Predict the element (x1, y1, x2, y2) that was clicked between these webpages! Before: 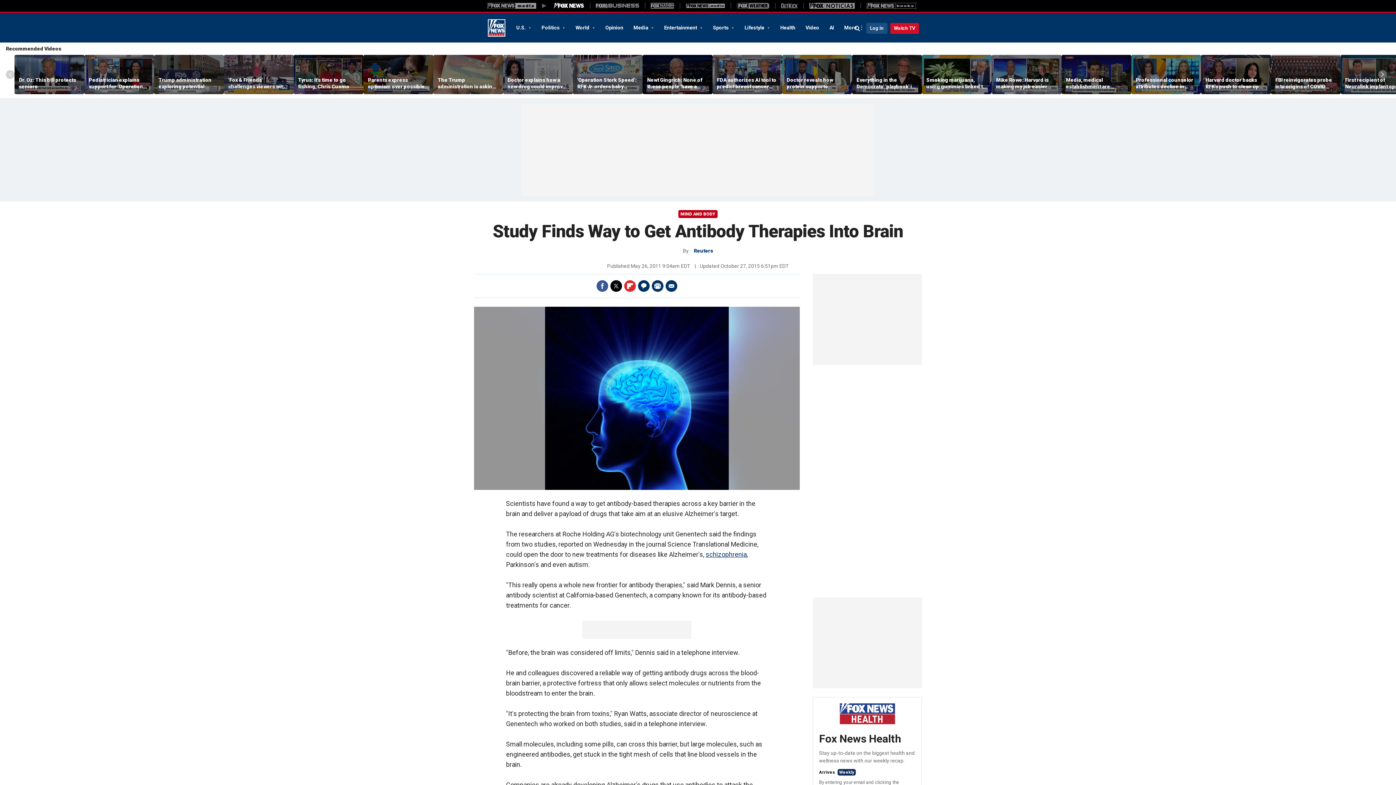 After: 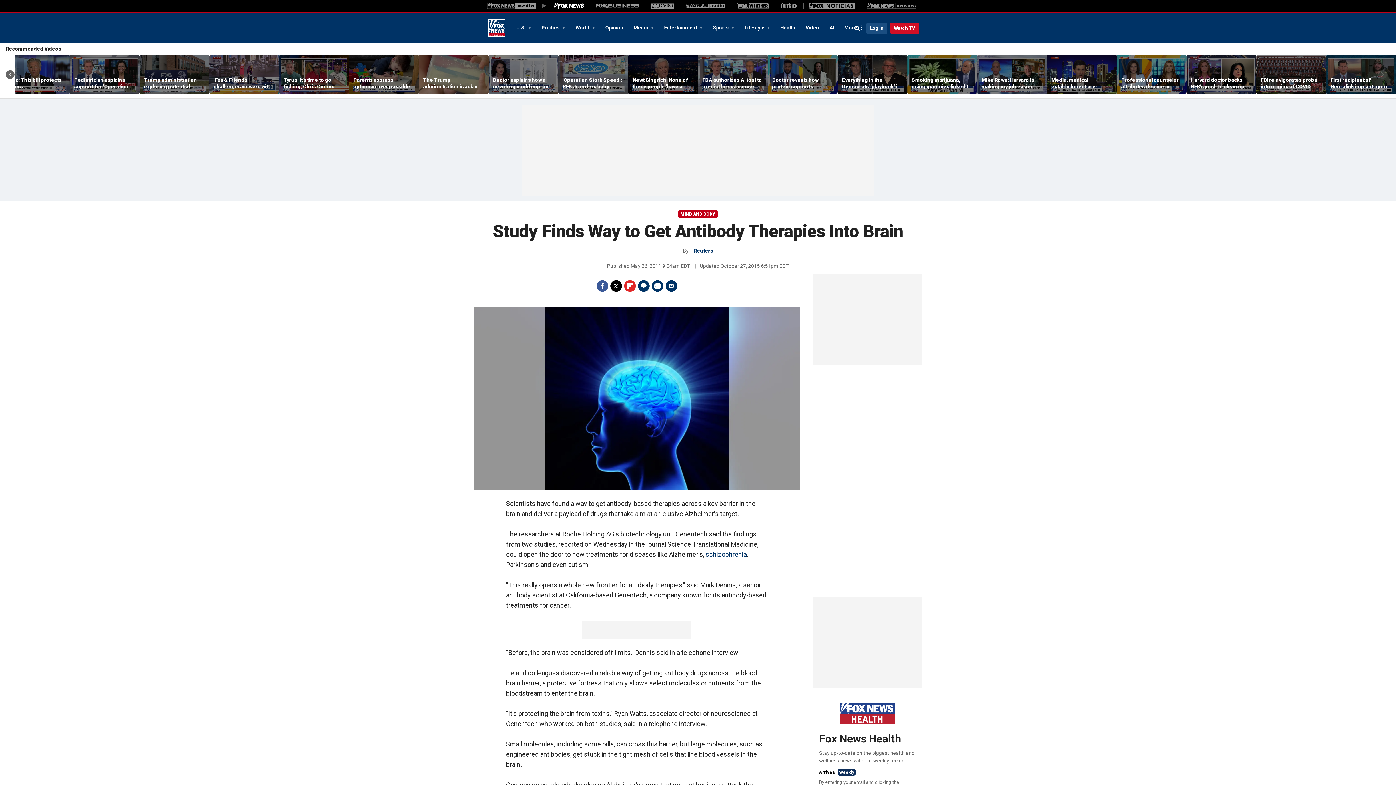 Action: label: Scroll right bbox: (1378, 70, 1387, 79)